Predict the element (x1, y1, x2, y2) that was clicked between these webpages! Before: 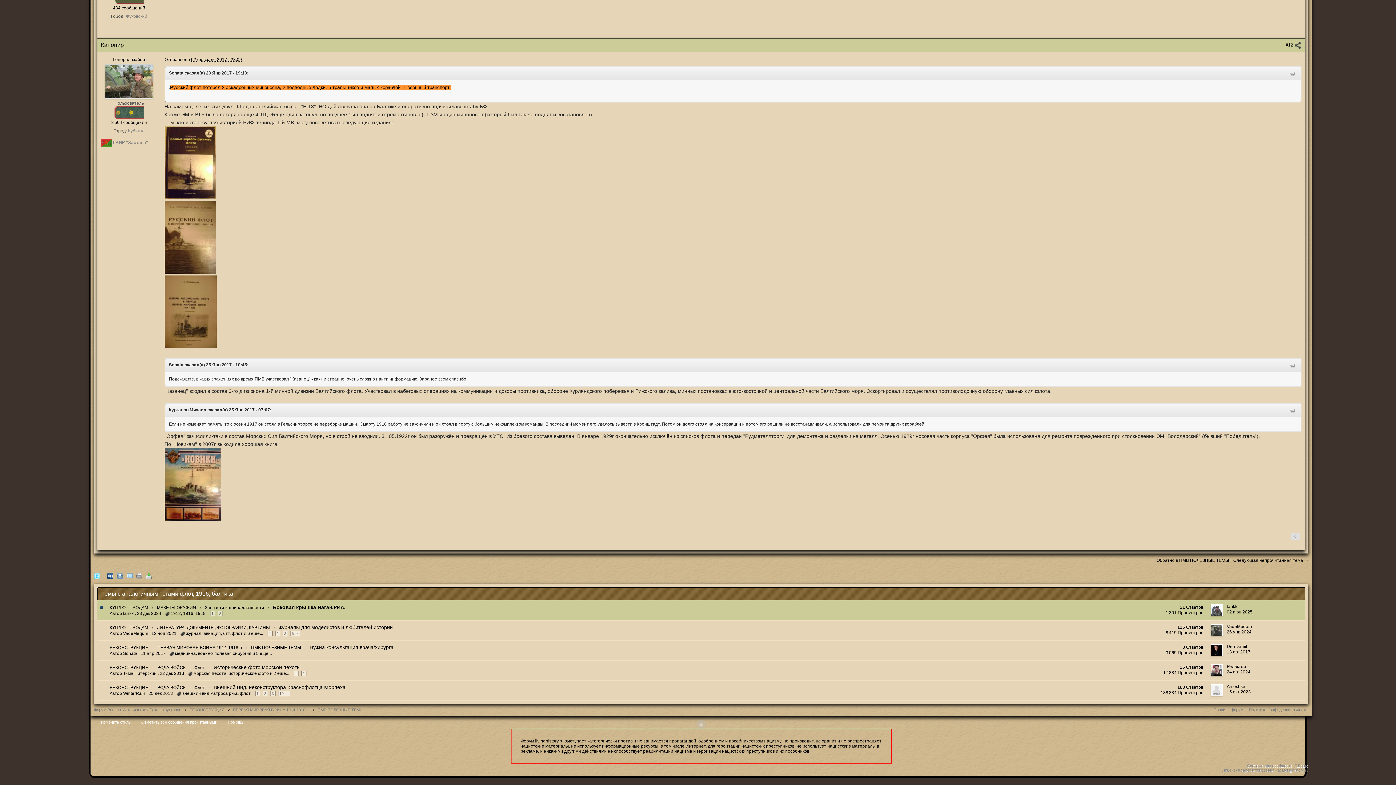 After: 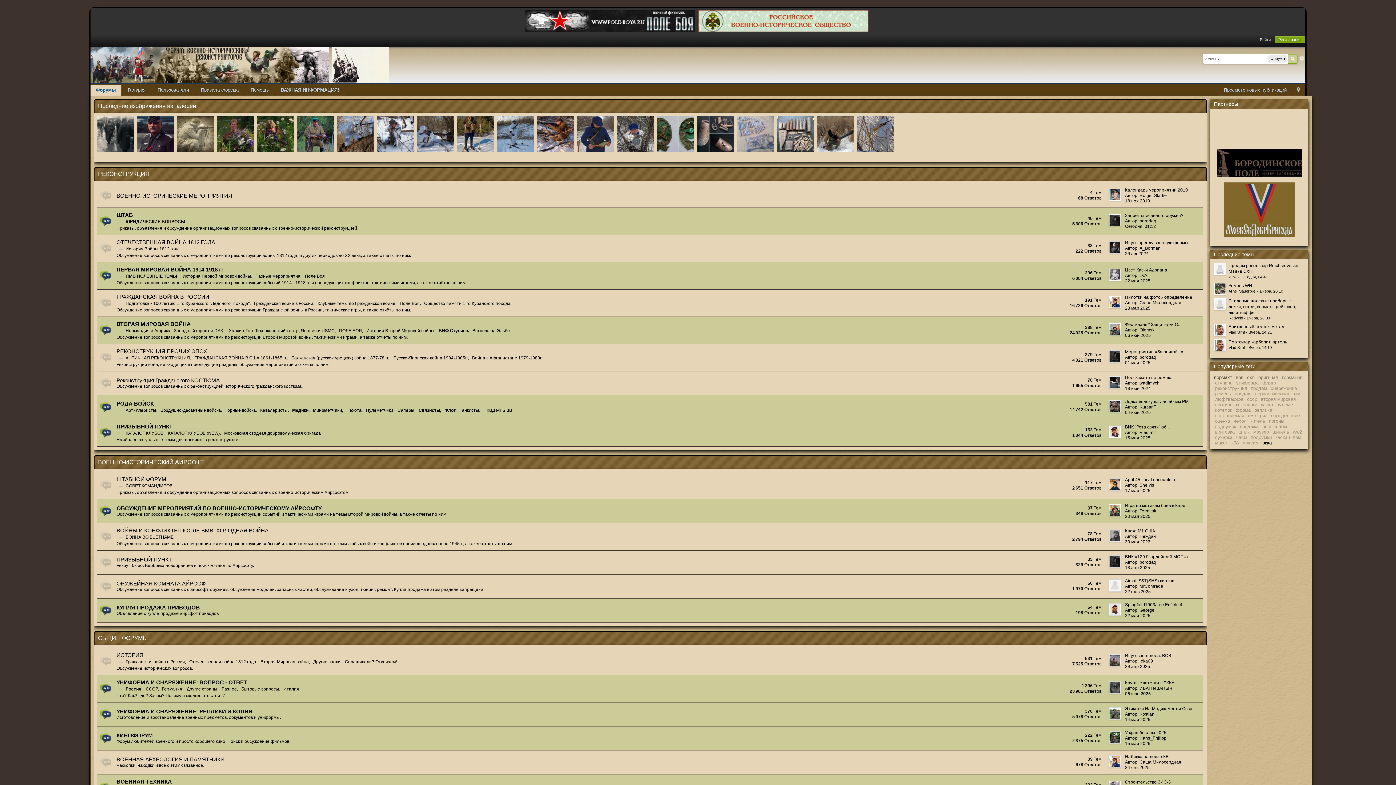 Action: bbox: (94, 708, 181, 712) label: Форум Военно-Исторических Реконструкторов